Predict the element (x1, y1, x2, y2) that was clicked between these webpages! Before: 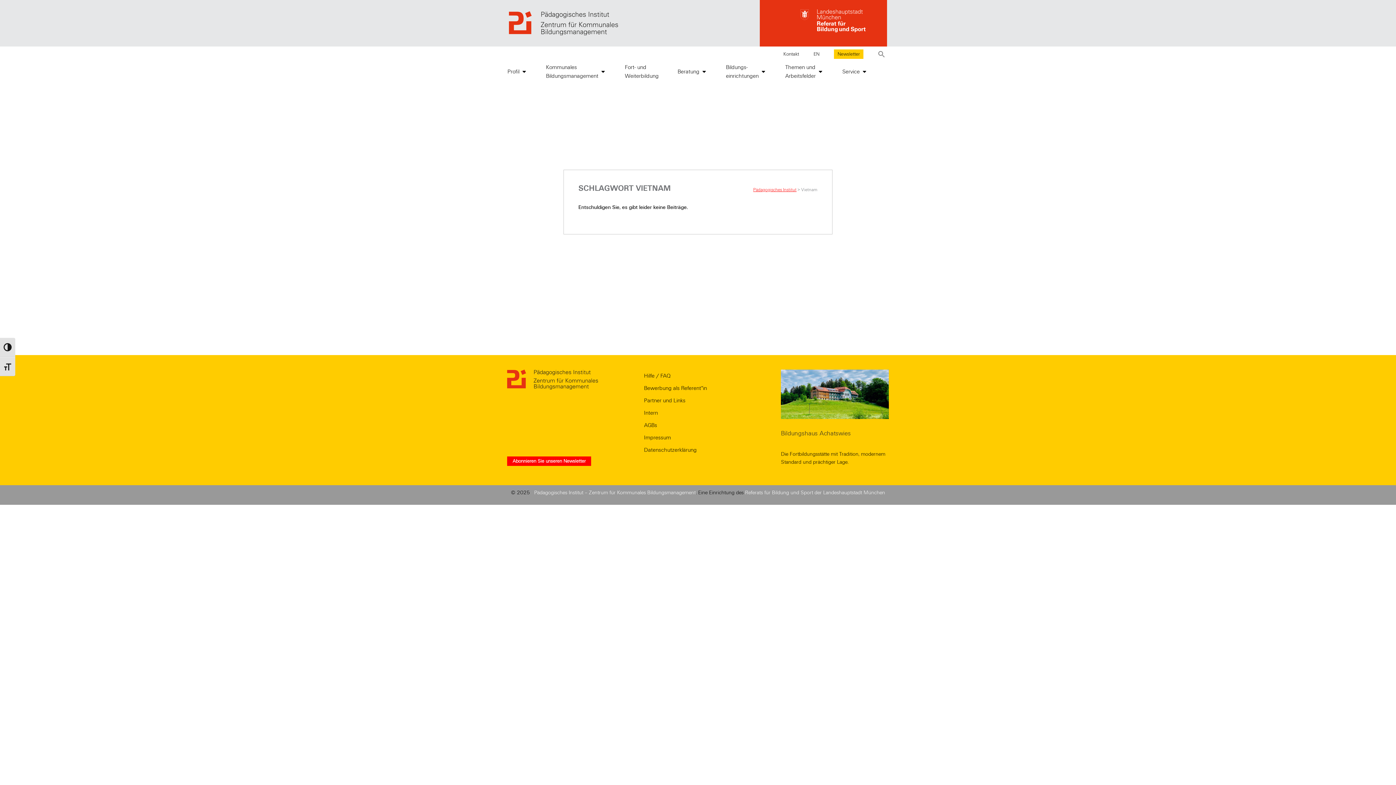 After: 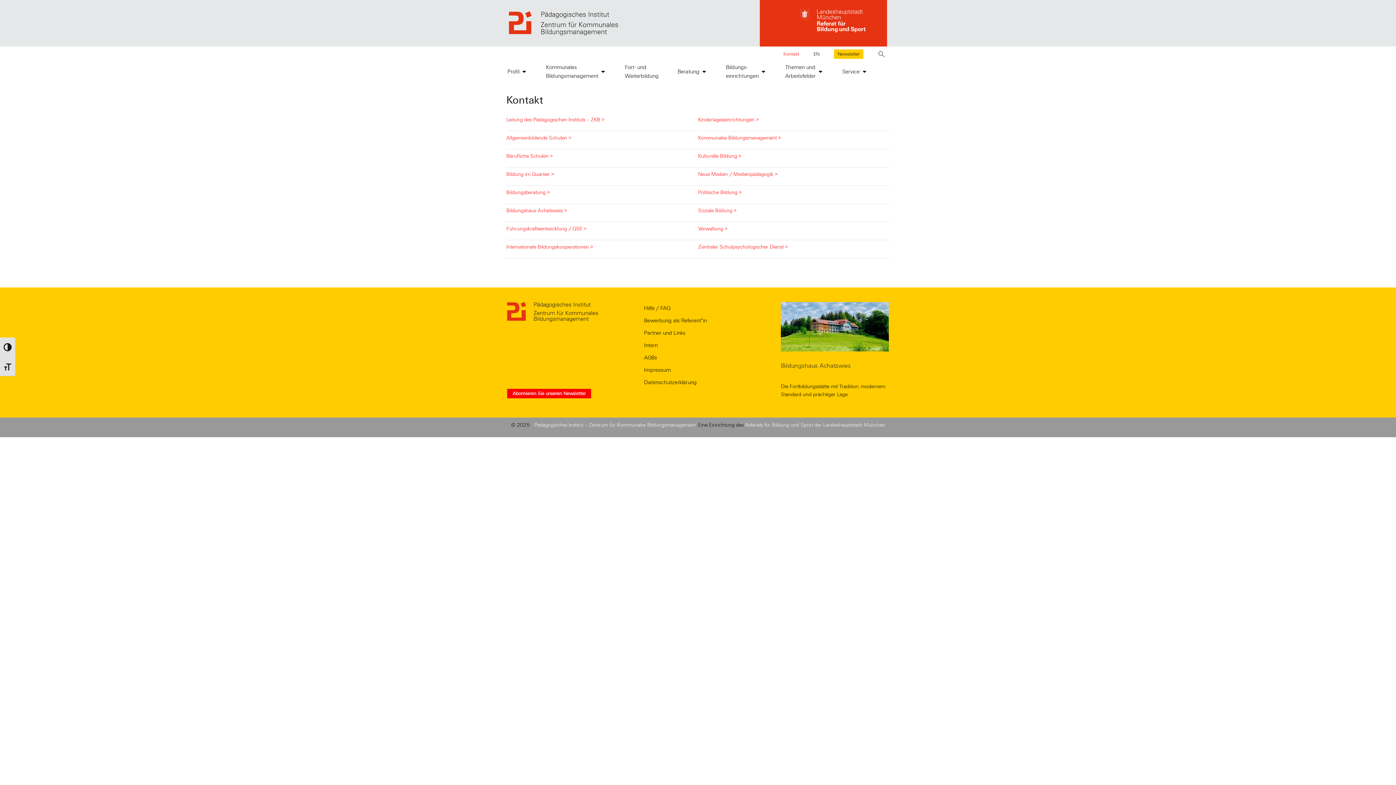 Action: bbox: (776, 44, 806, 63) label: Kontakt